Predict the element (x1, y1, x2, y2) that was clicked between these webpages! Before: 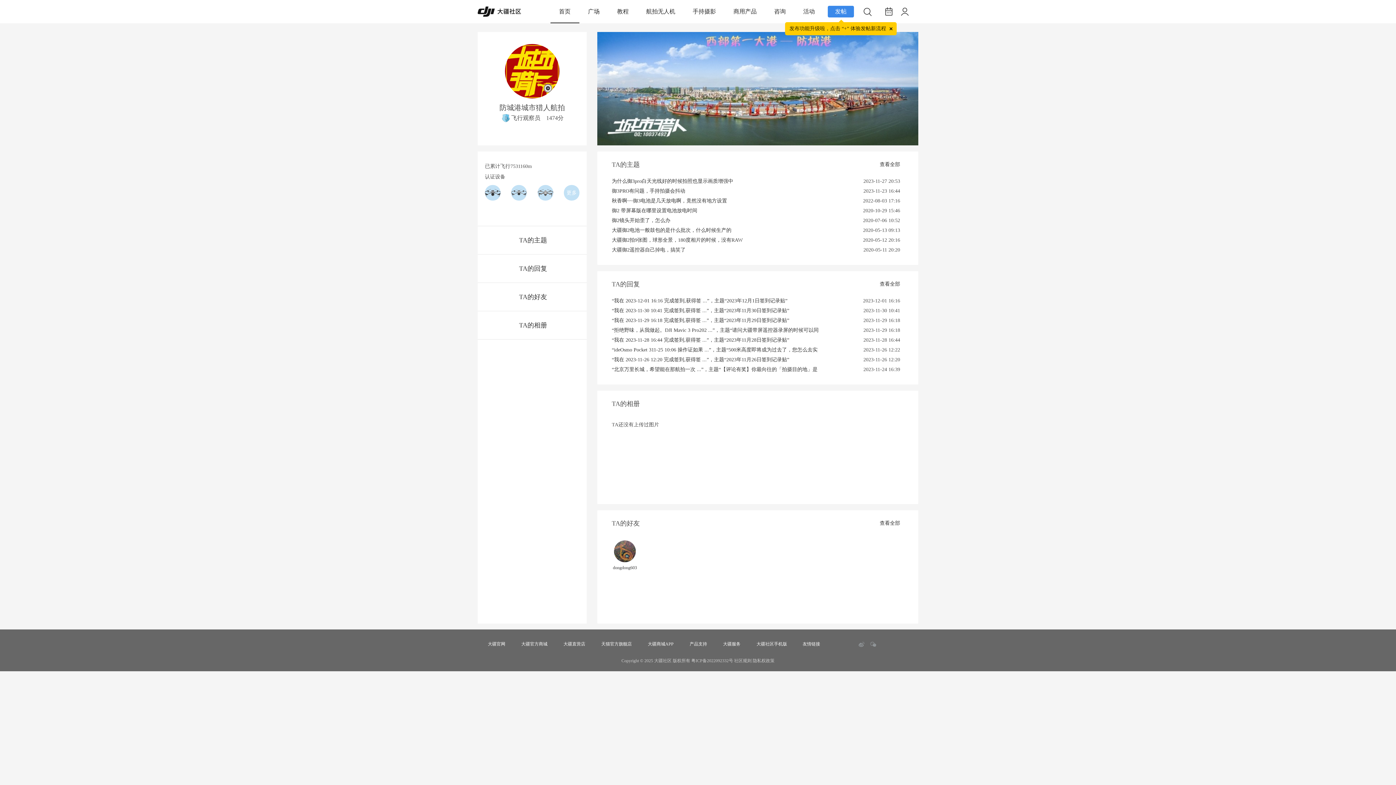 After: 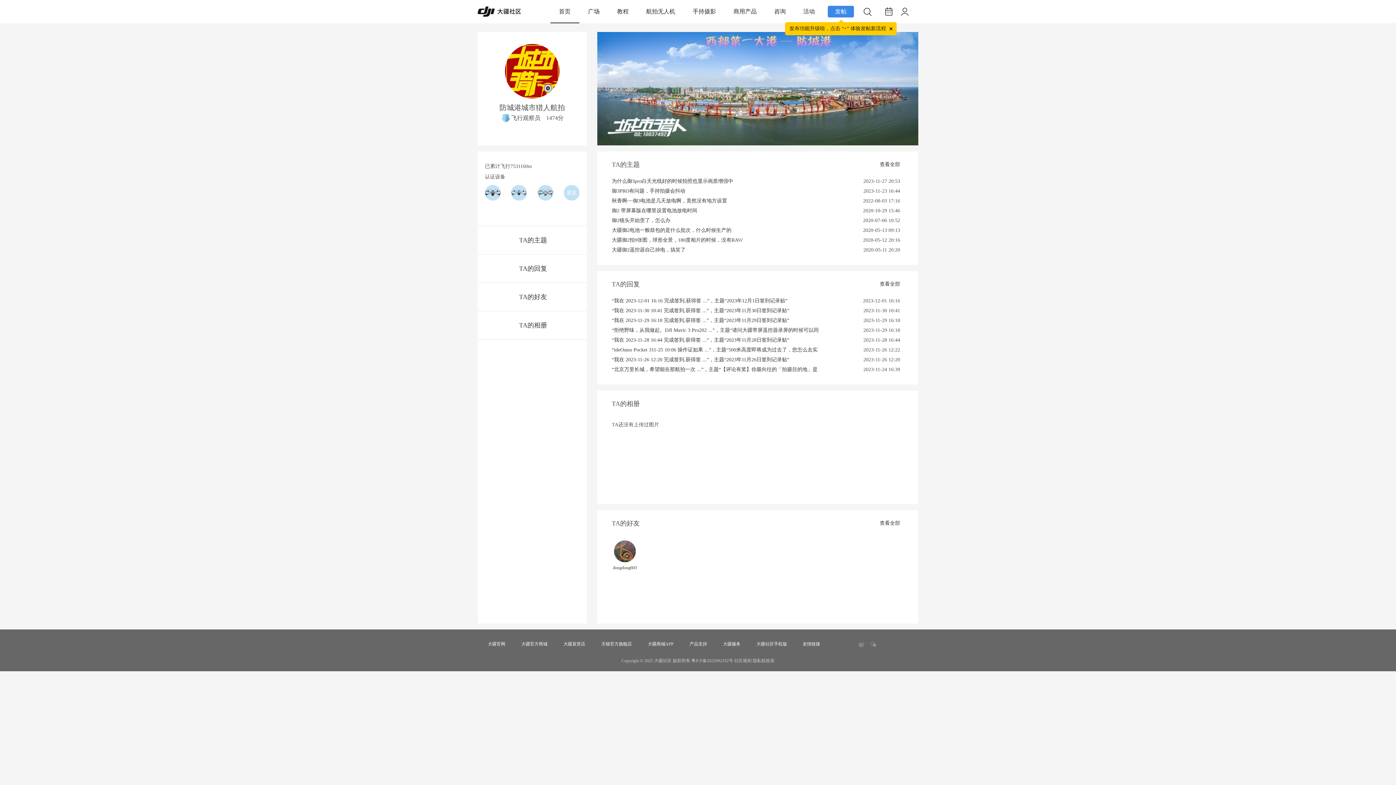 Action: bbox: (689, 640, 707, 648) label: 产品支持